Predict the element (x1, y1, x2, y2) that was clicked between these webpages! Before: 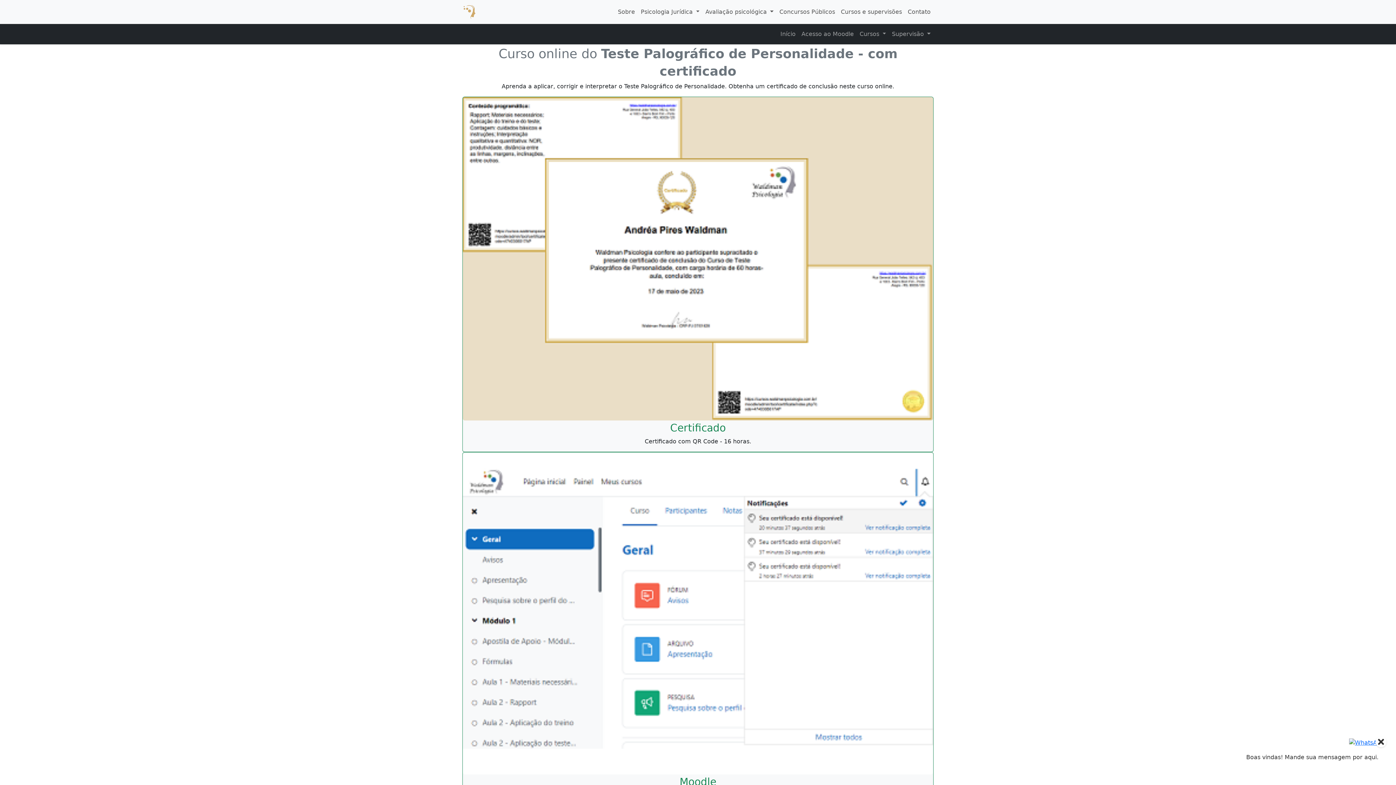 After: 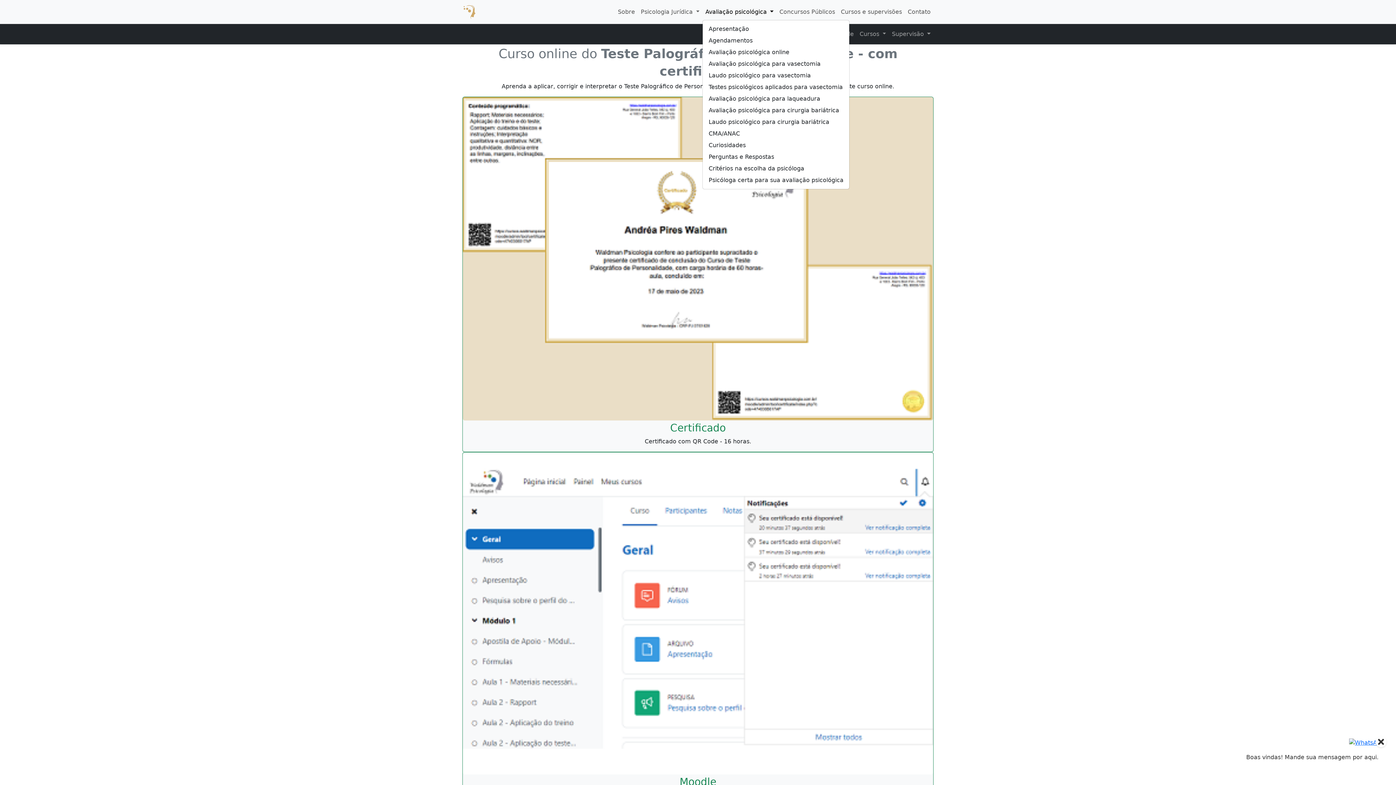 Action: label: Avaliação psicológica  bbox: (702, 4, 776, 19)